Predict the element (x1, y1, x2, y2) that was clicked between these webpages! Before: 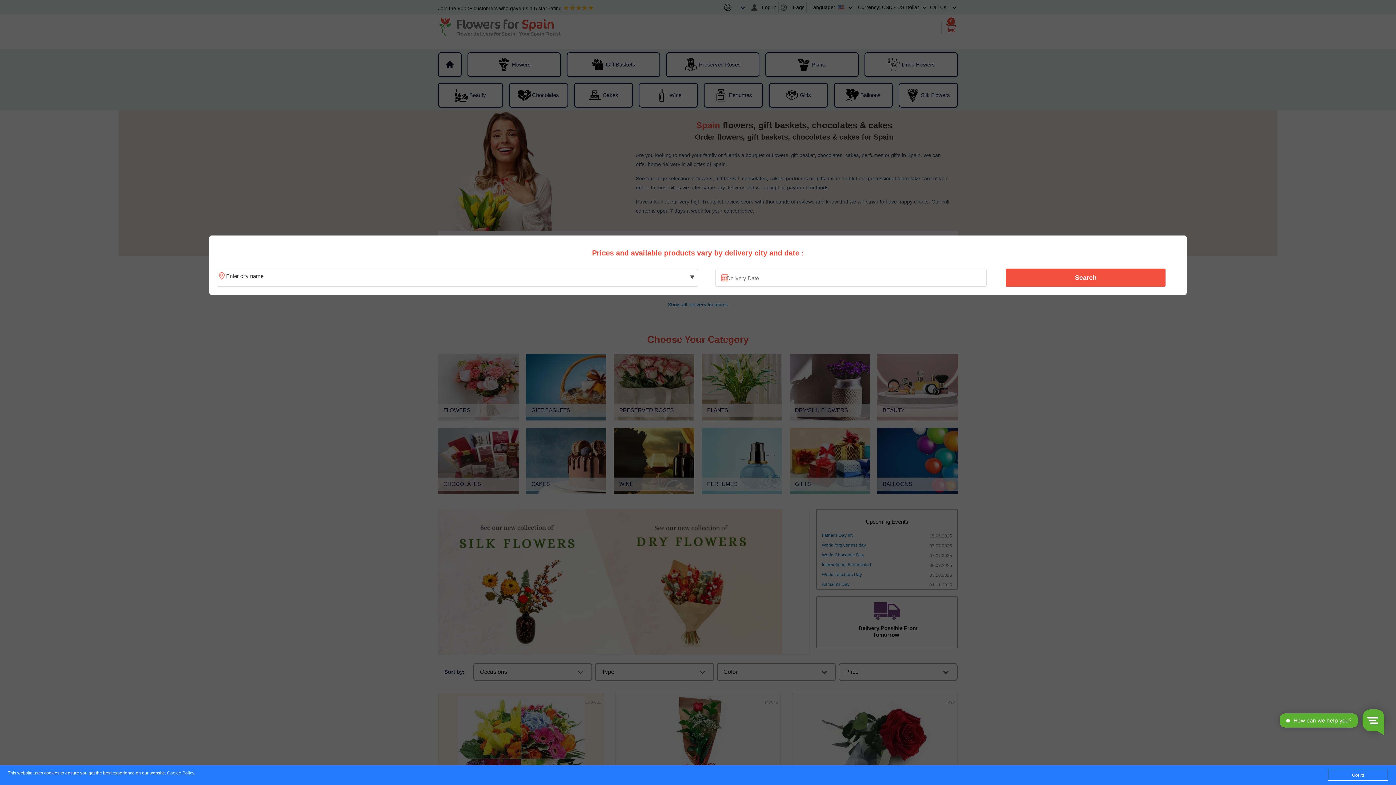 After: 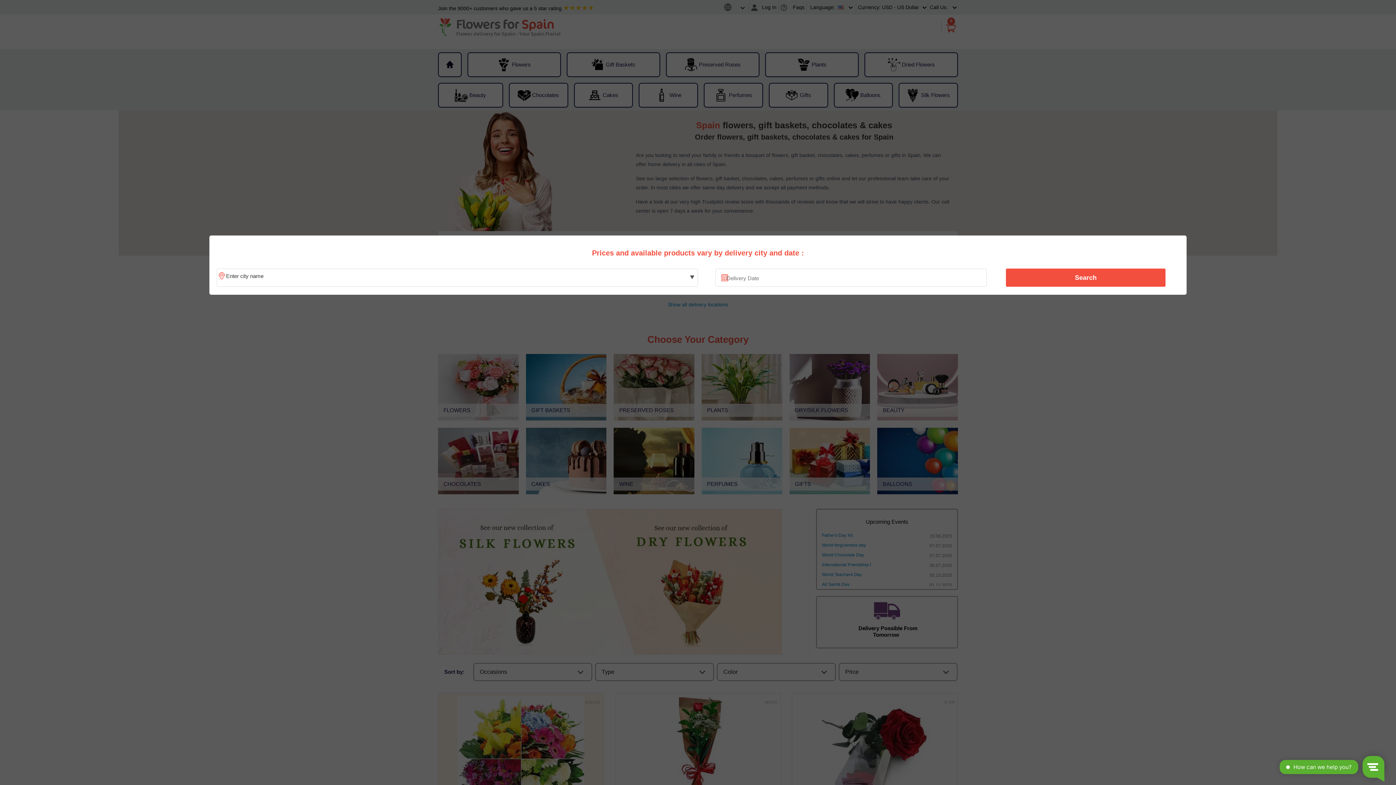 Action: label: Got it! bbox: (1328, 770, 1388, 781)